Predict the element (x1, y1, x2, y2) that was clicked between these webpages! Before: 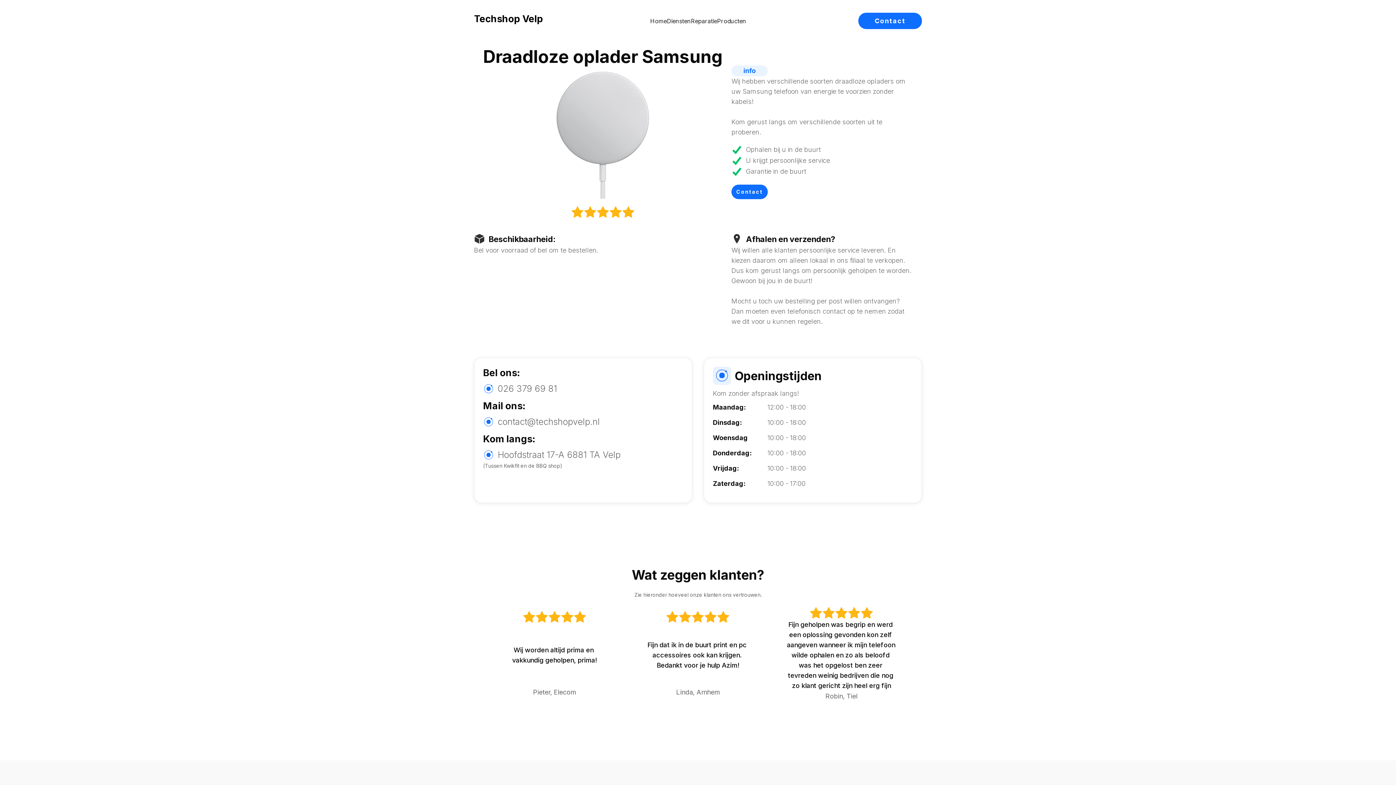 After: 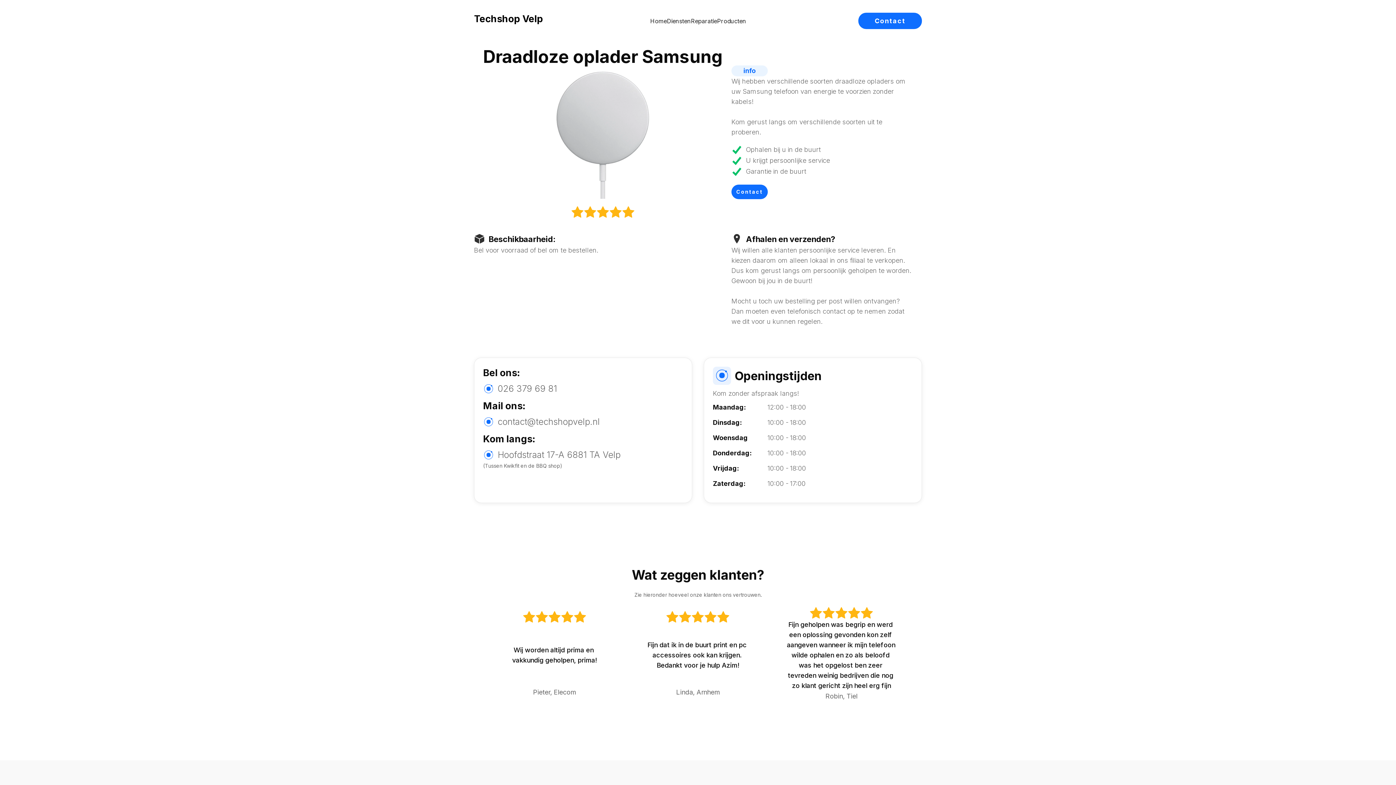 Action: bbox: (731, 119, 742, 130) label: 